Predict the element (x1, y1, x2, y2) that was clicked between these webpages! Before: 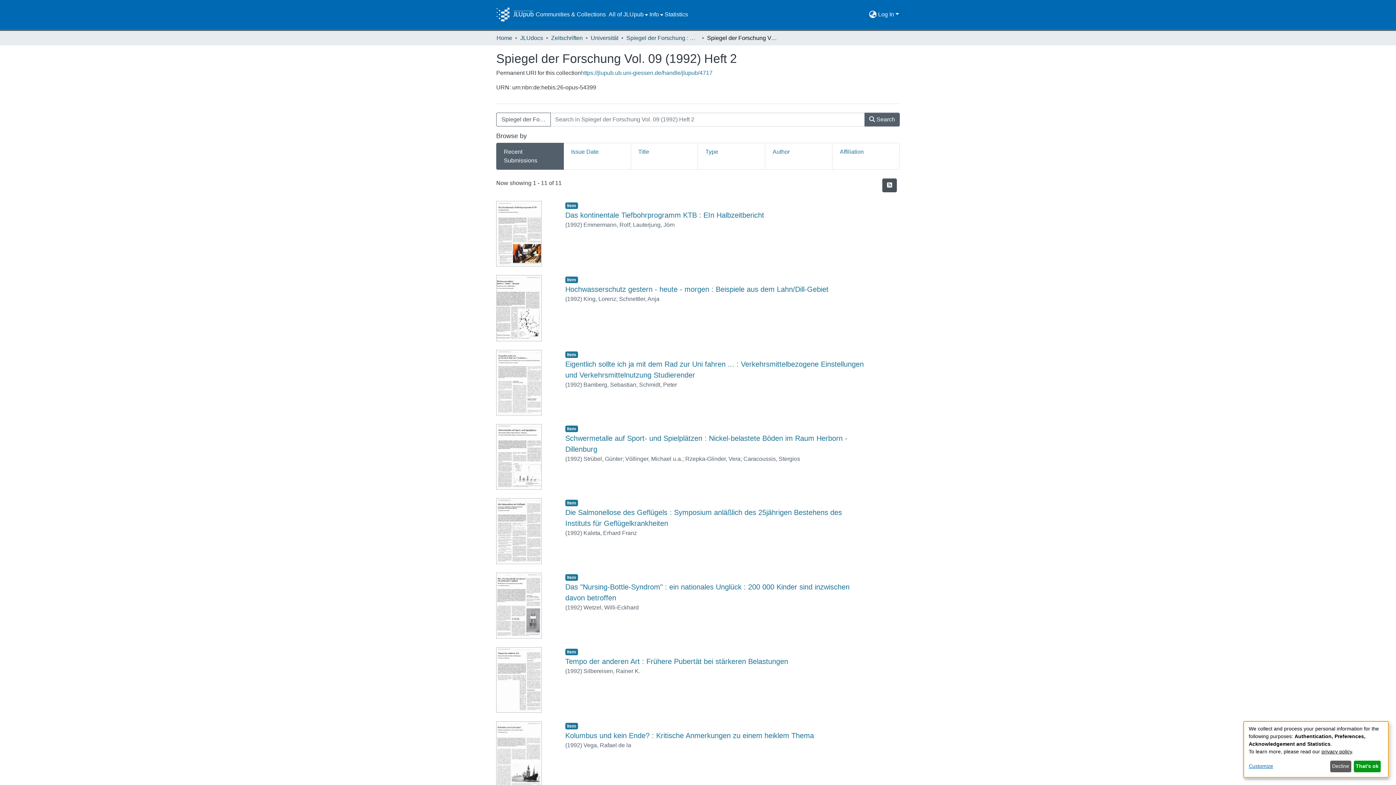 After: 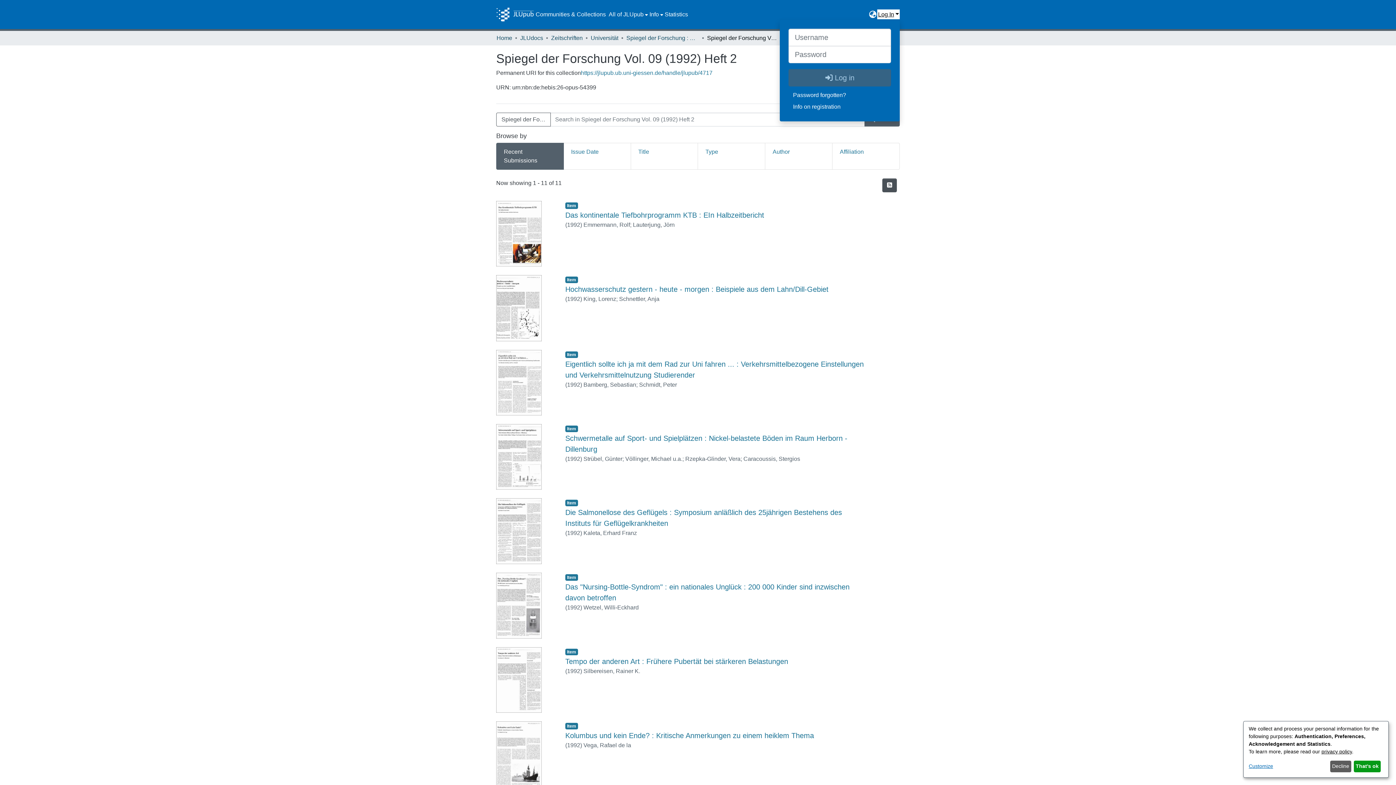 Action: label: Log In bbox: (877, 9, 900, 19)